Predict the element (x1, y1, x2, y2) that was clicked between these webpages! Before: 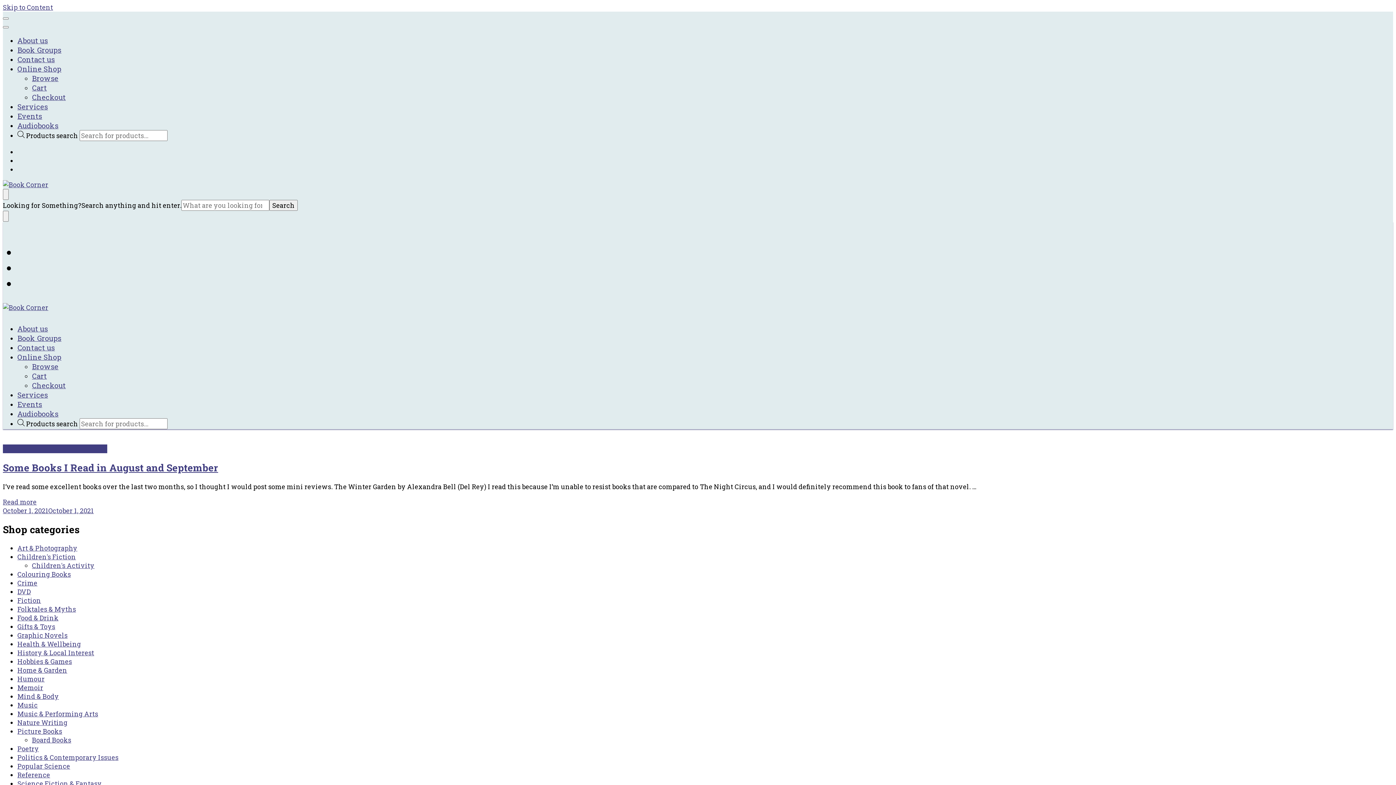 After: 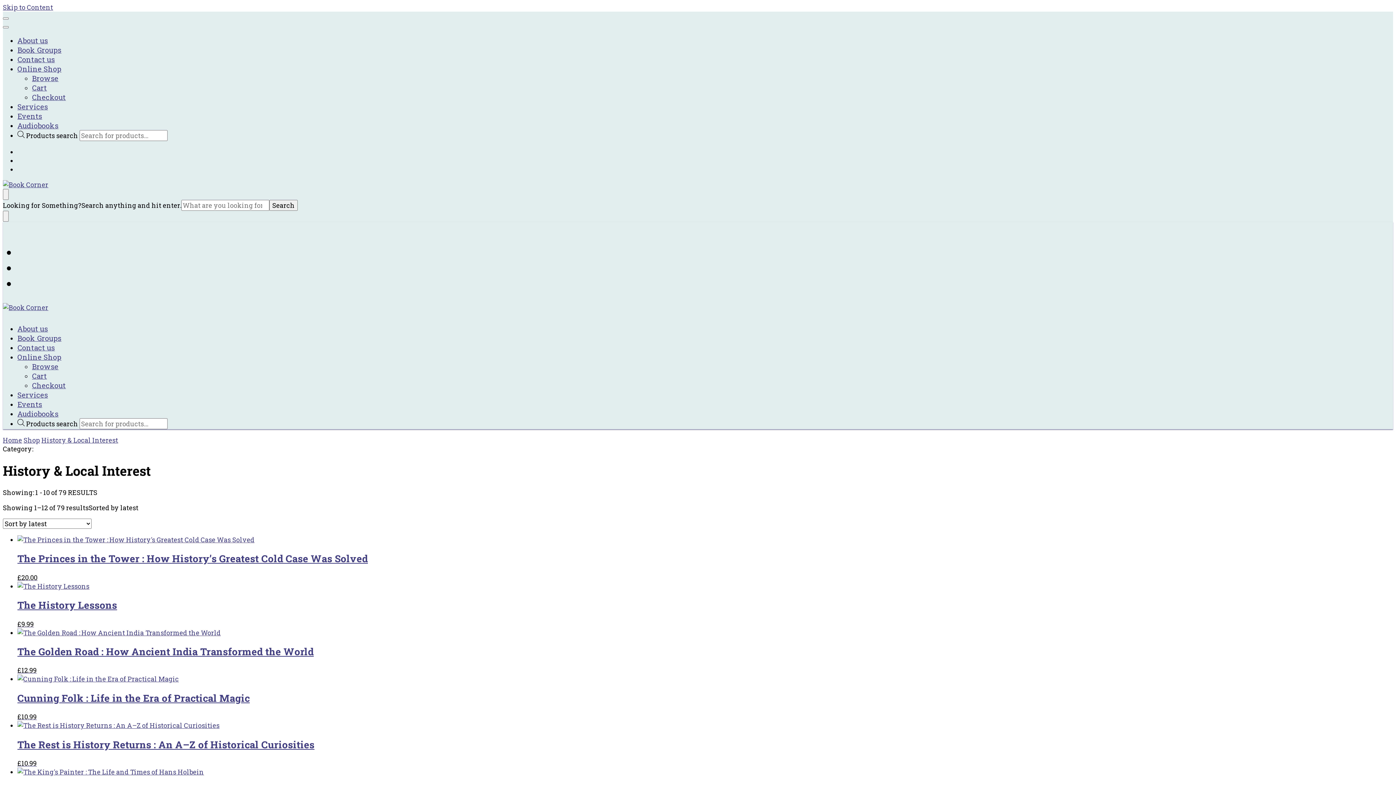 Action: label: History & Local Interest bbox: (17, 648, 94, 657)